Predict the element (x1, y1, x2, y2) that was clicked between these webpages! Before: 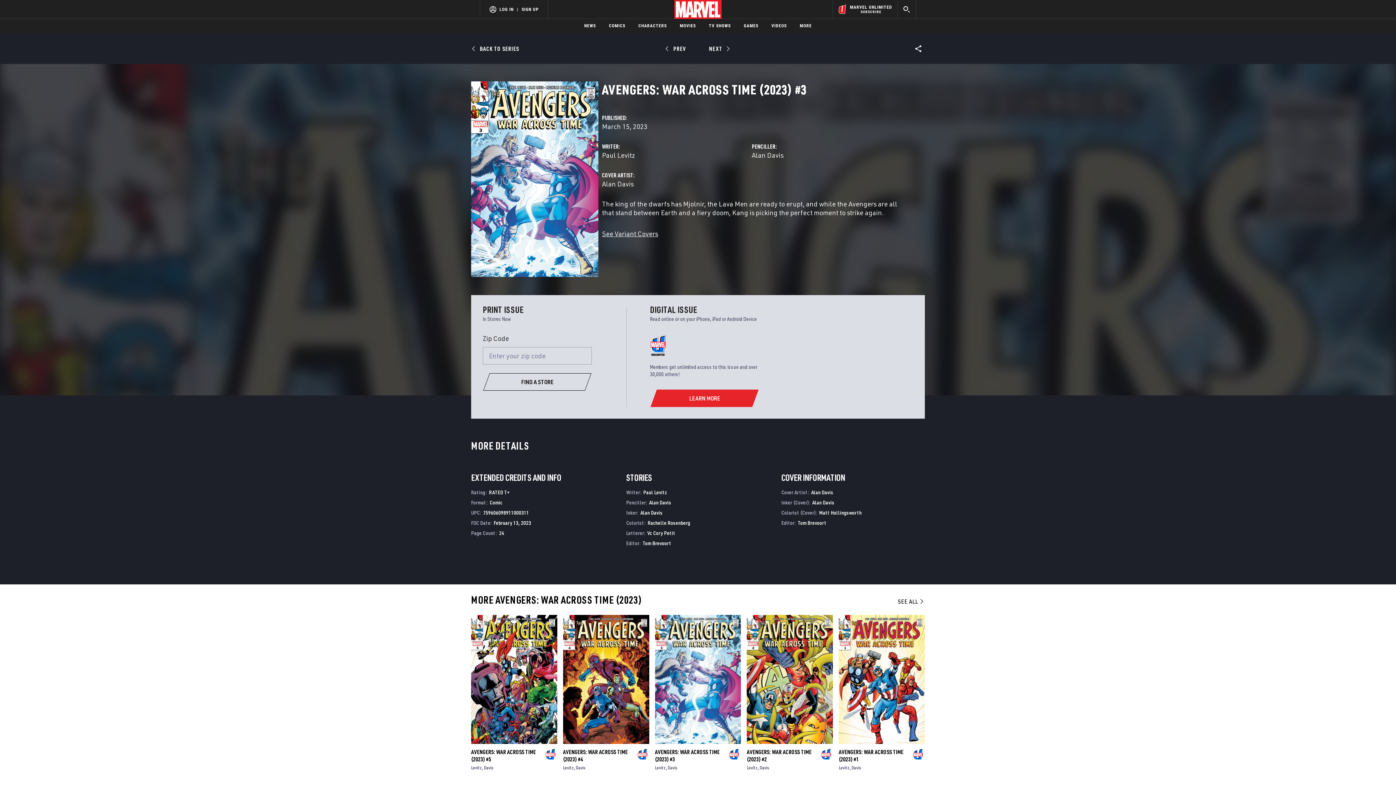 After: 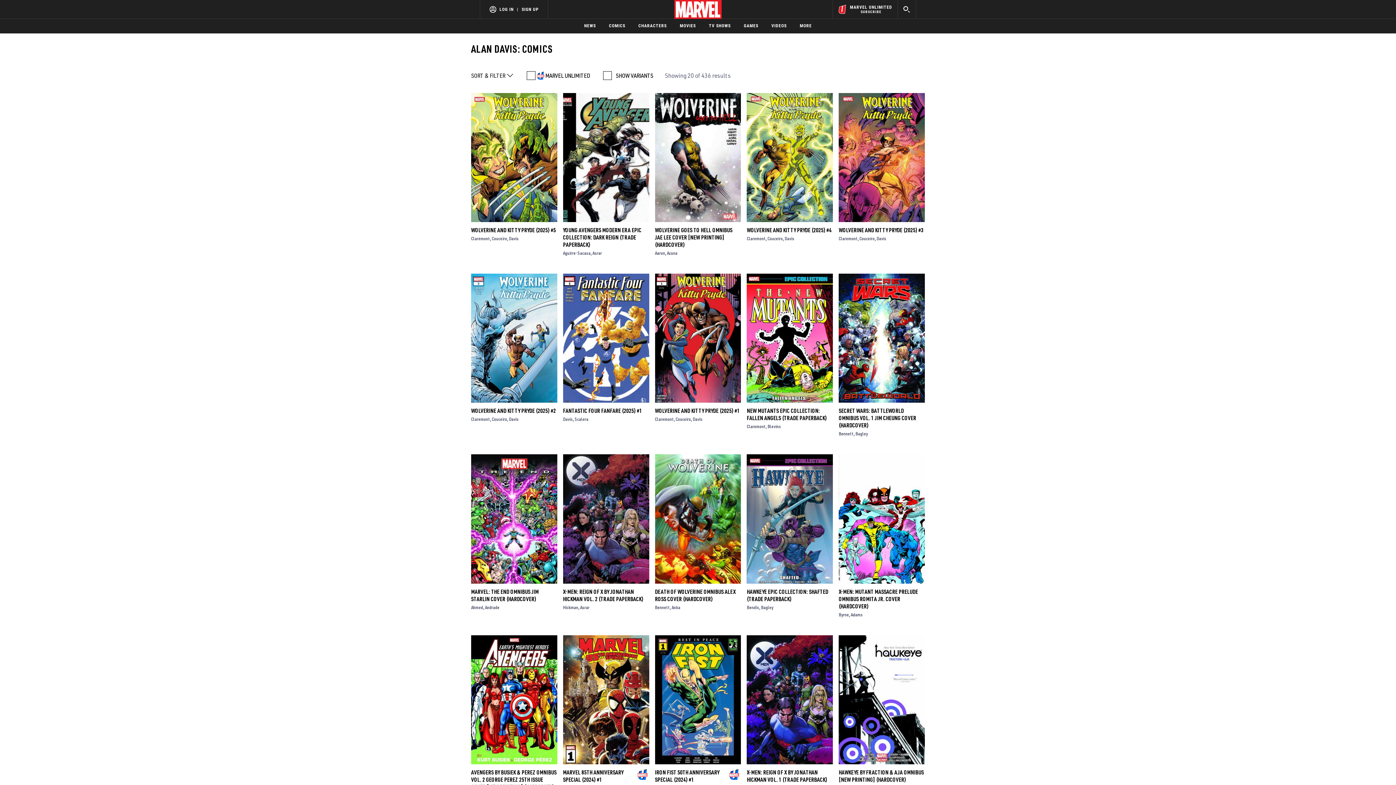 Action: label: Alan Davis bbox: (812, 525, 834, 531)